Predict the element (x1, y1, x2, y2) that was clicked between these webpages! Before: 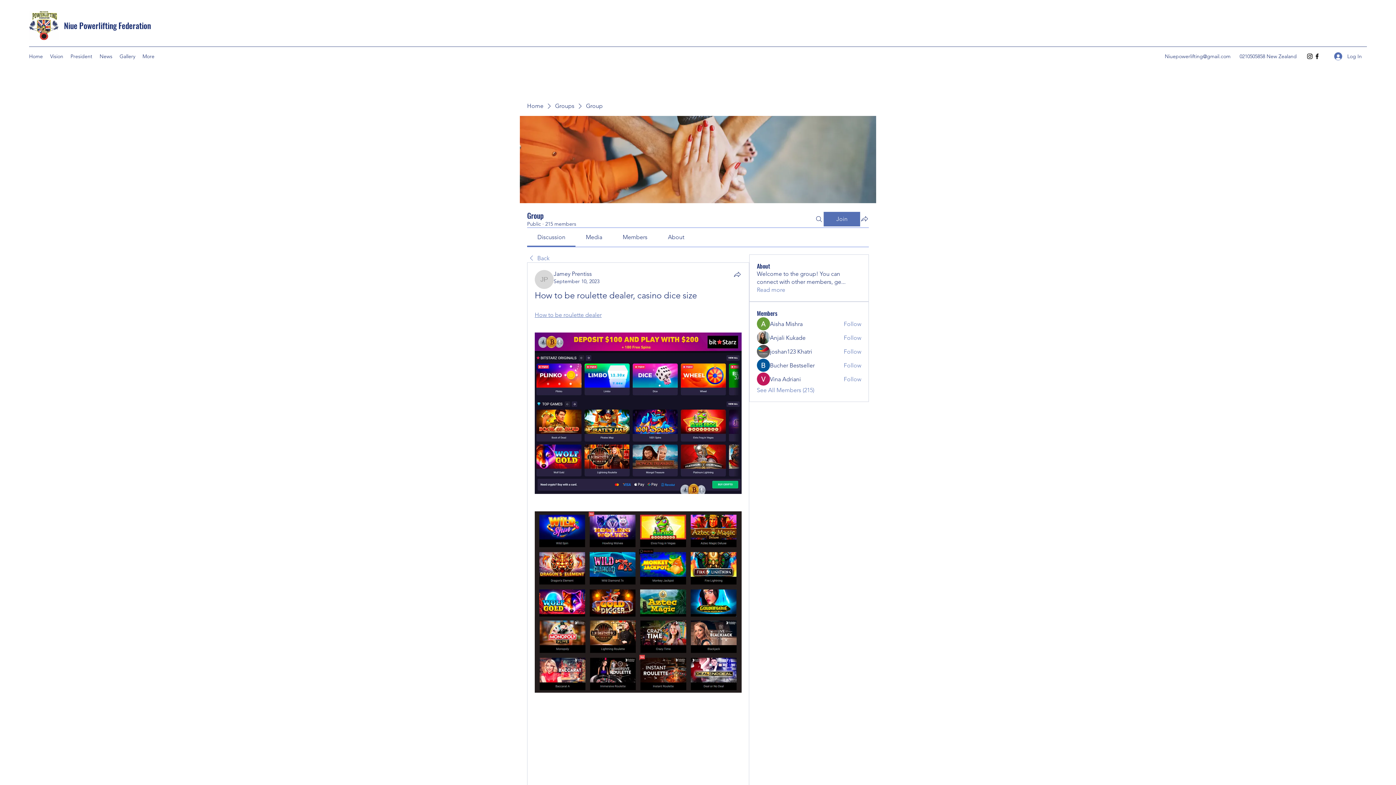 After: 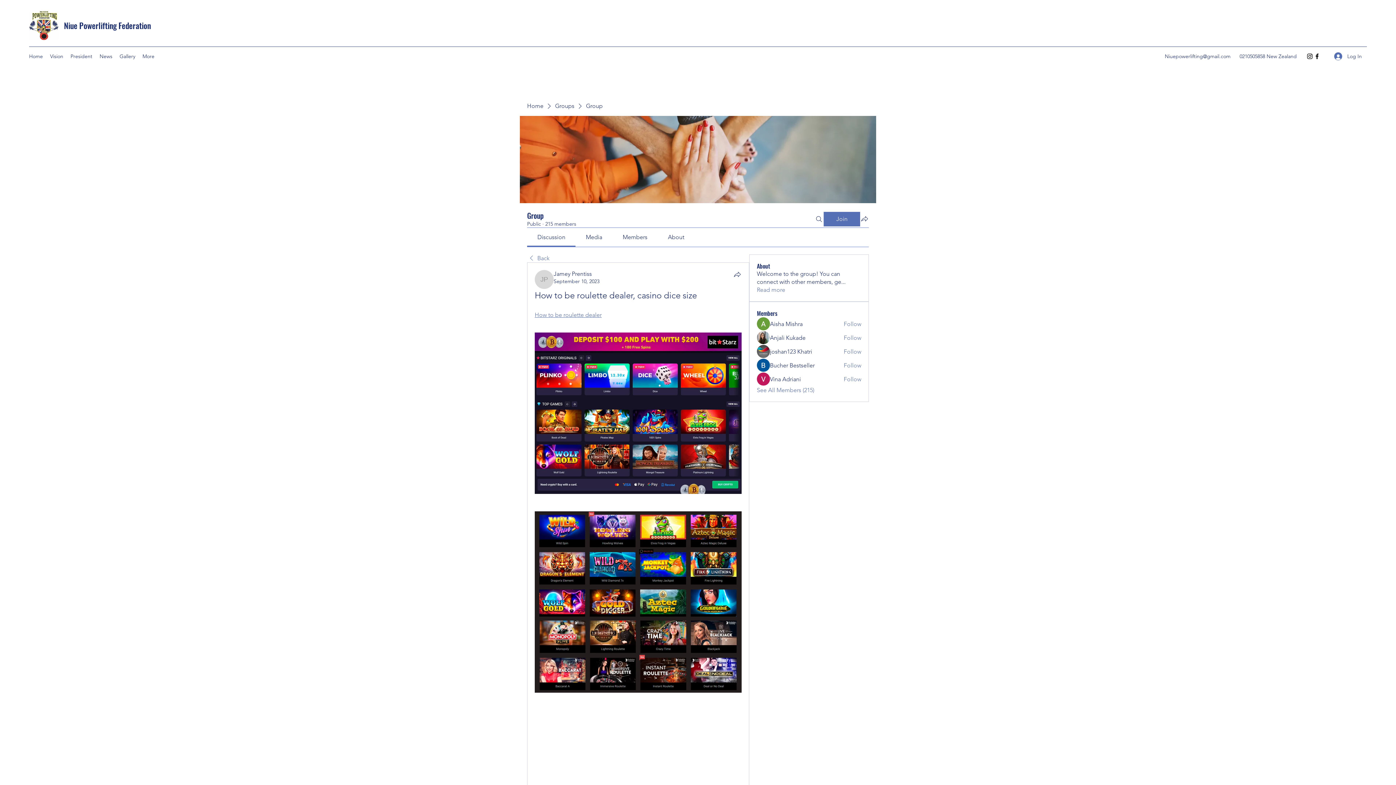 Action: label: Members bbox: (622, 233, 647, 240)